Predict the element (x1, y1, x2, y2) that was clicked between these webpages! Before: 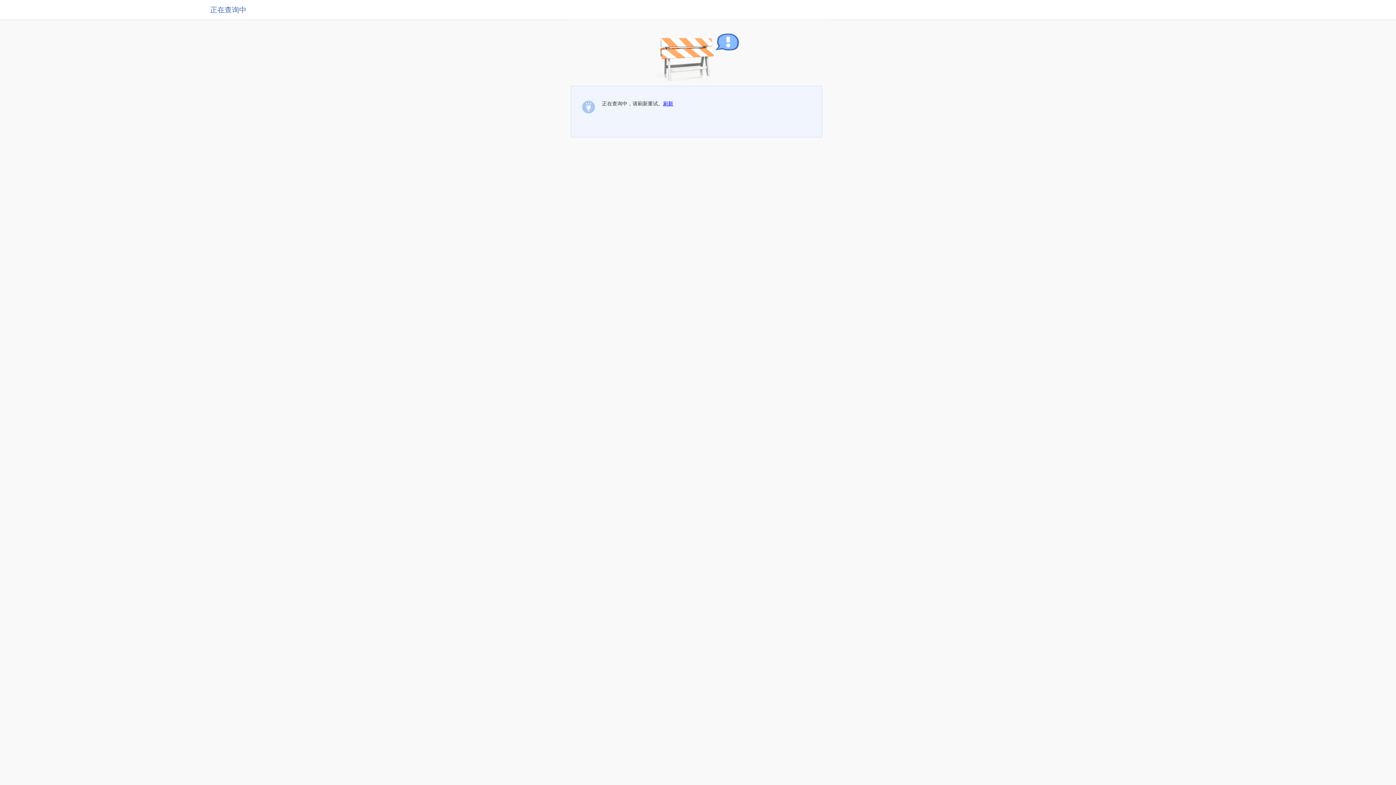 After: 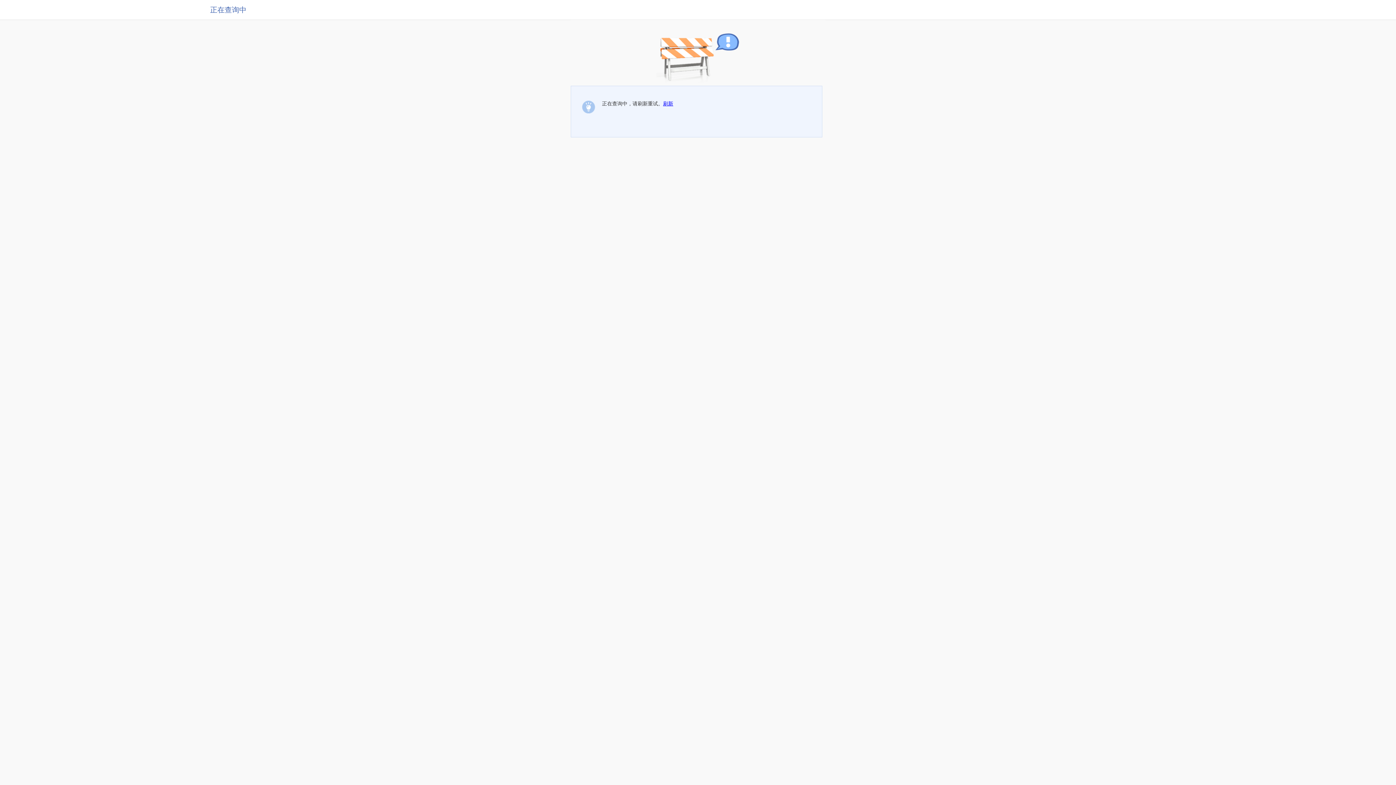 Action: bbox: (663, 100, 673, 106) label: 刷新